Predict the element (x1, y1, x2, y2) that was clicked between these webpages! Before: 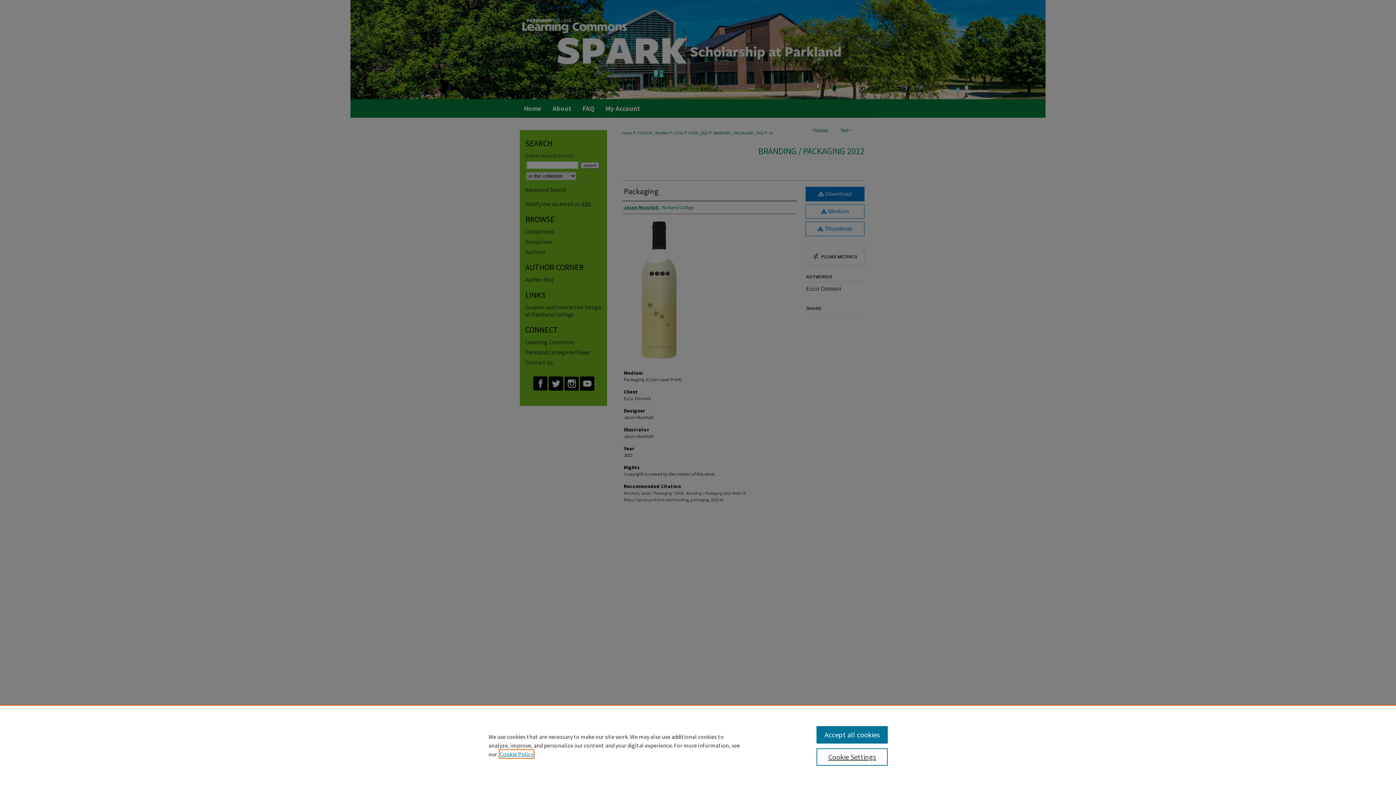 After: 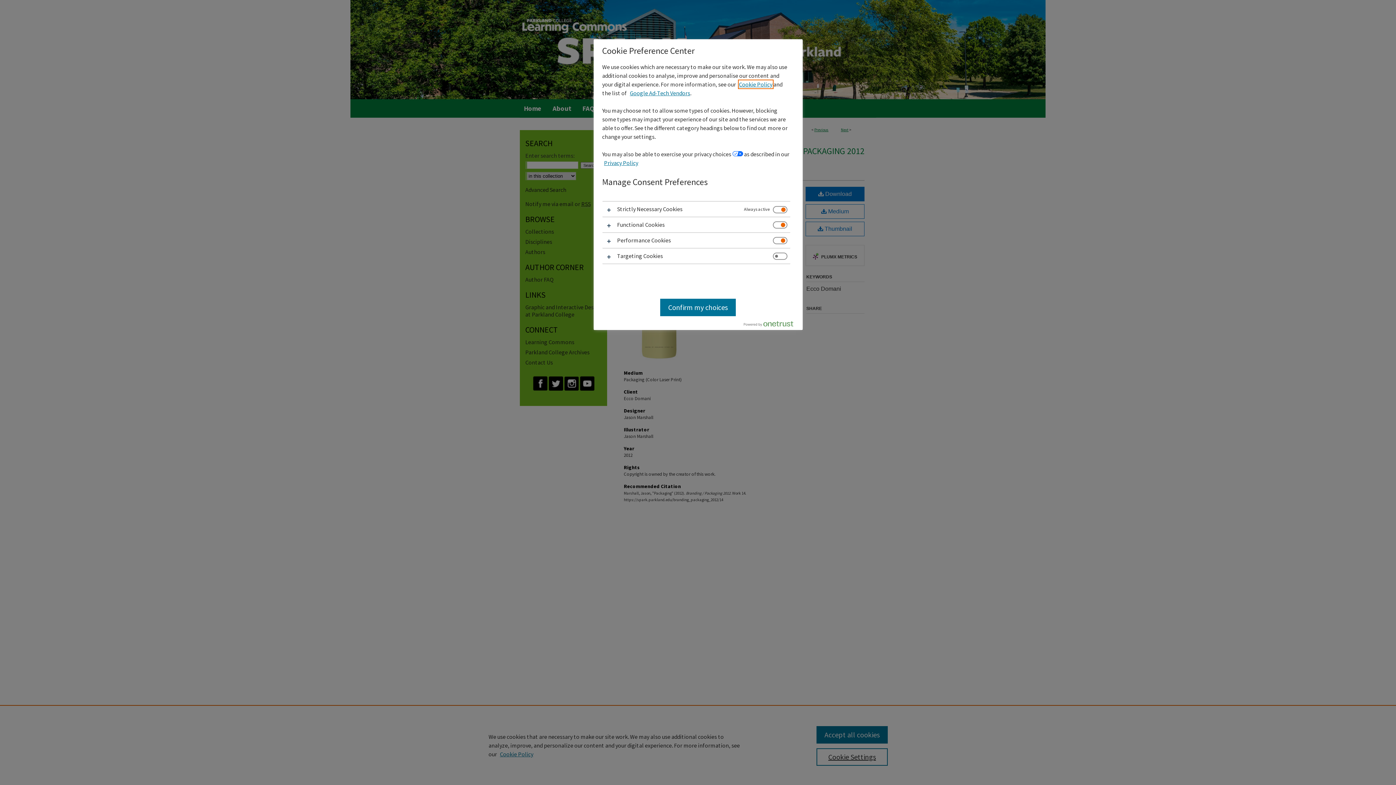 Action: bbox: (816, 748, 887, 766) label: Cookie Settings